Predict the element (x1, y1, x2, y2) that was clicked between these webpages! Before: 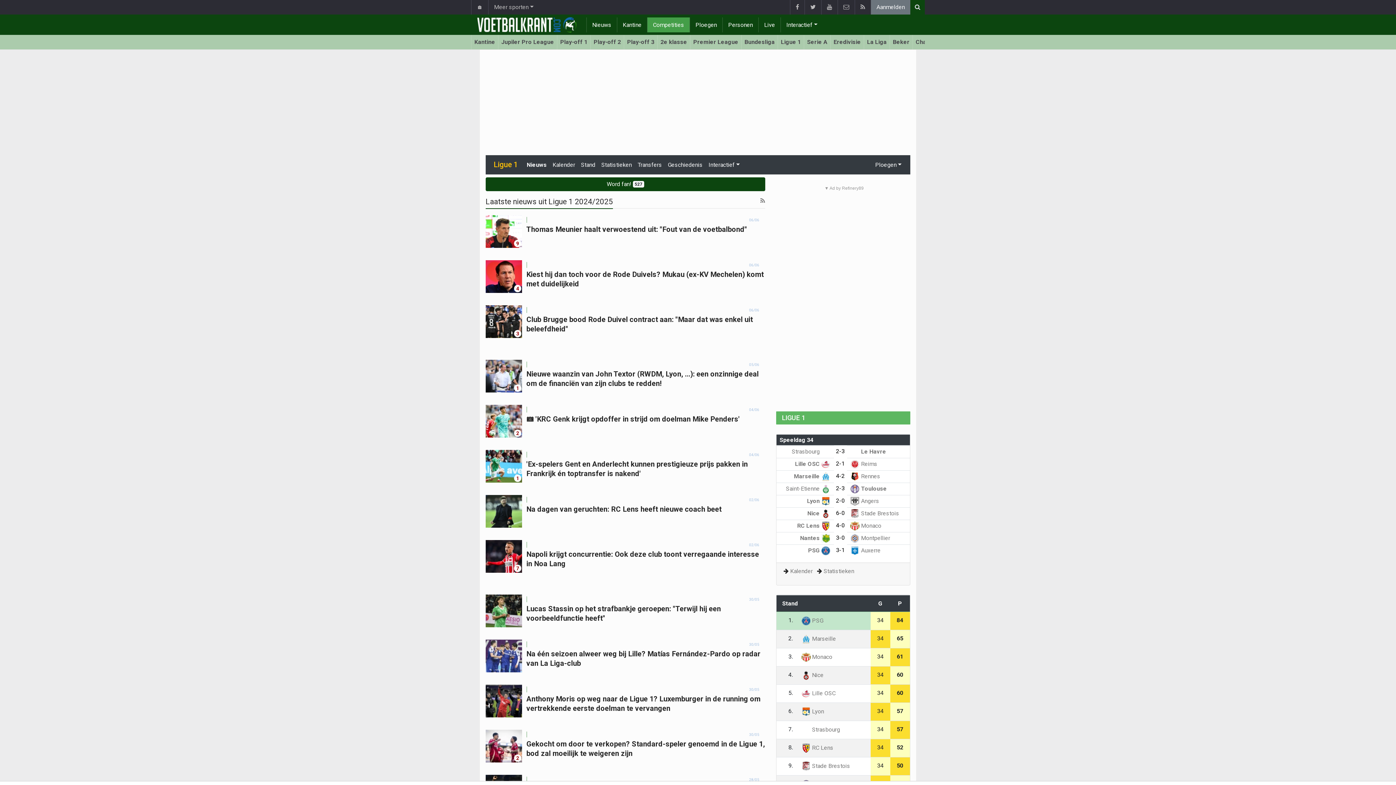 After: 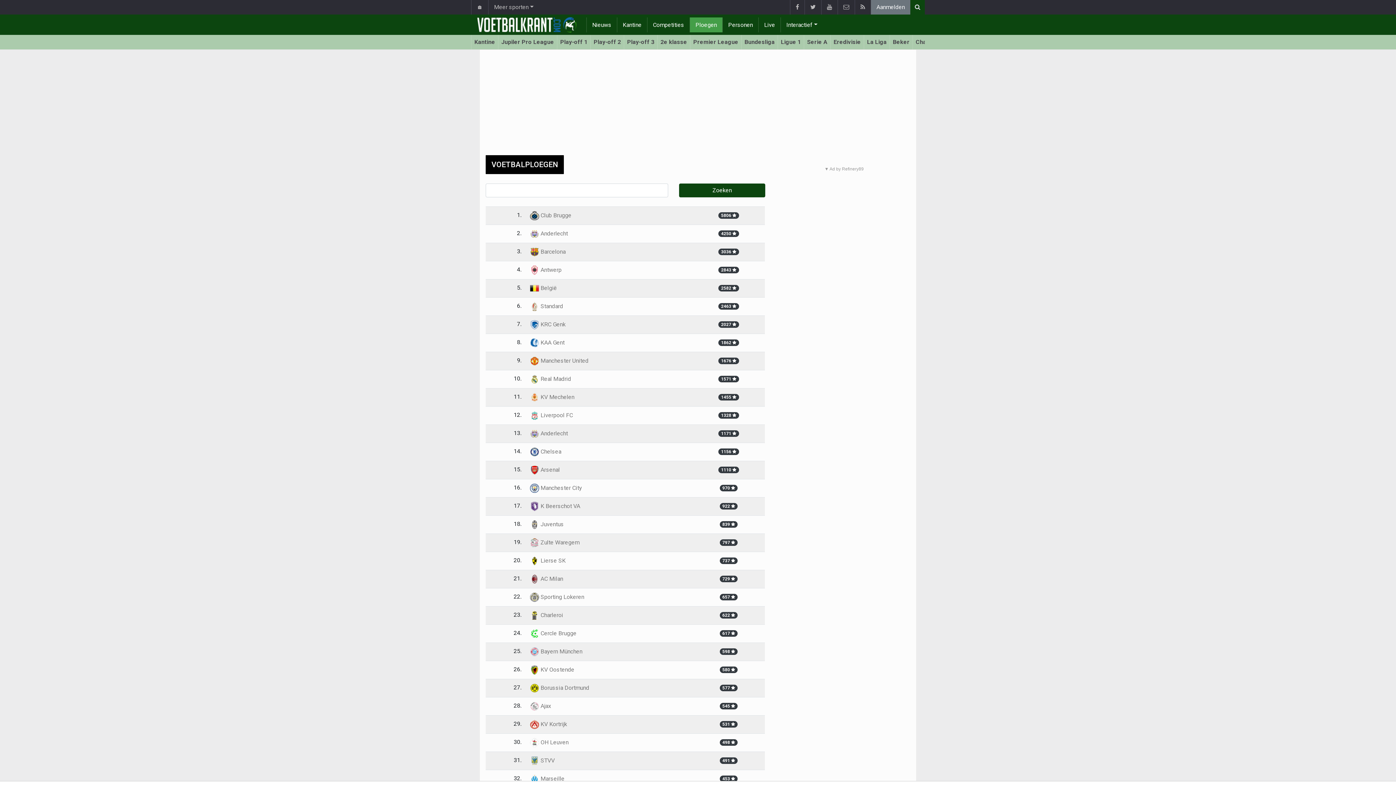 Action: bbox: (690, 17, 722, 32) label: Ploegen